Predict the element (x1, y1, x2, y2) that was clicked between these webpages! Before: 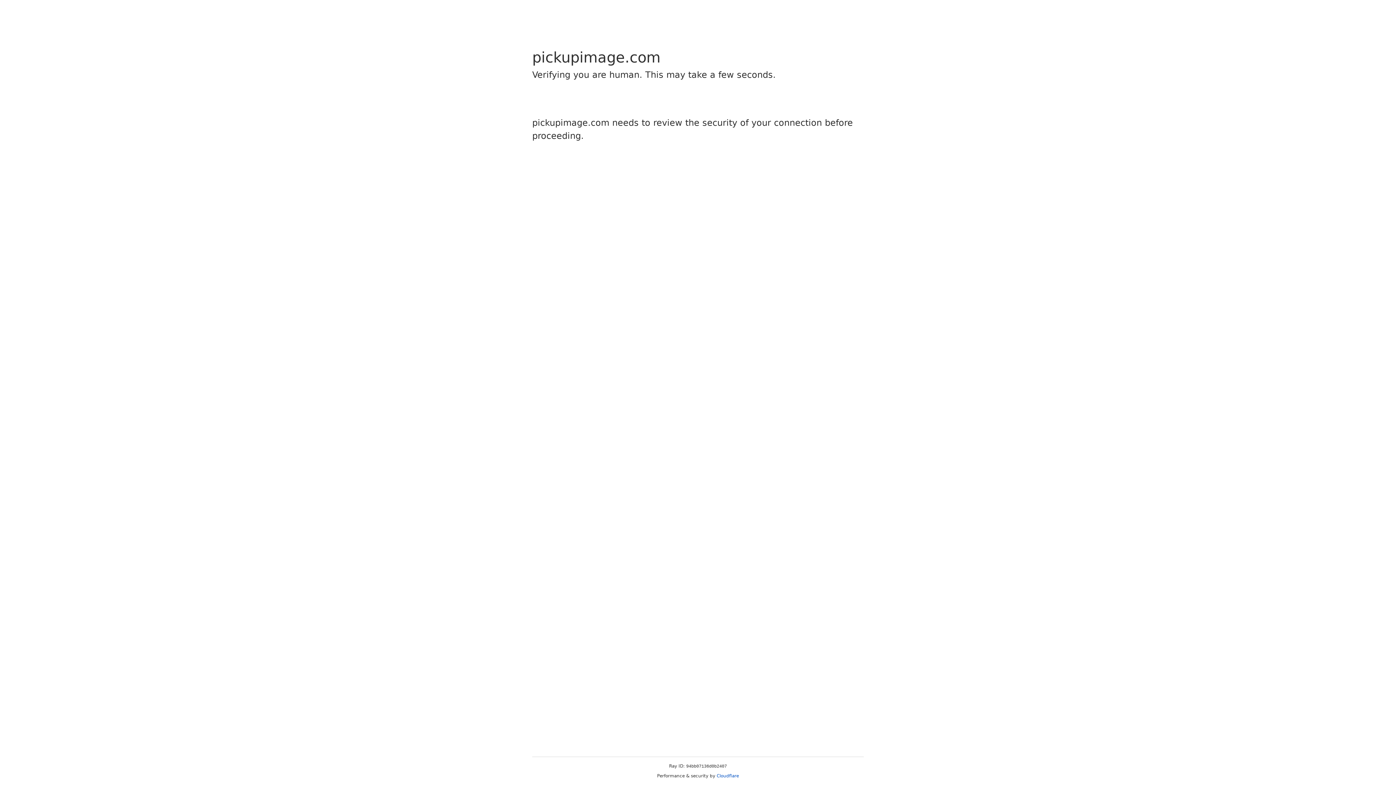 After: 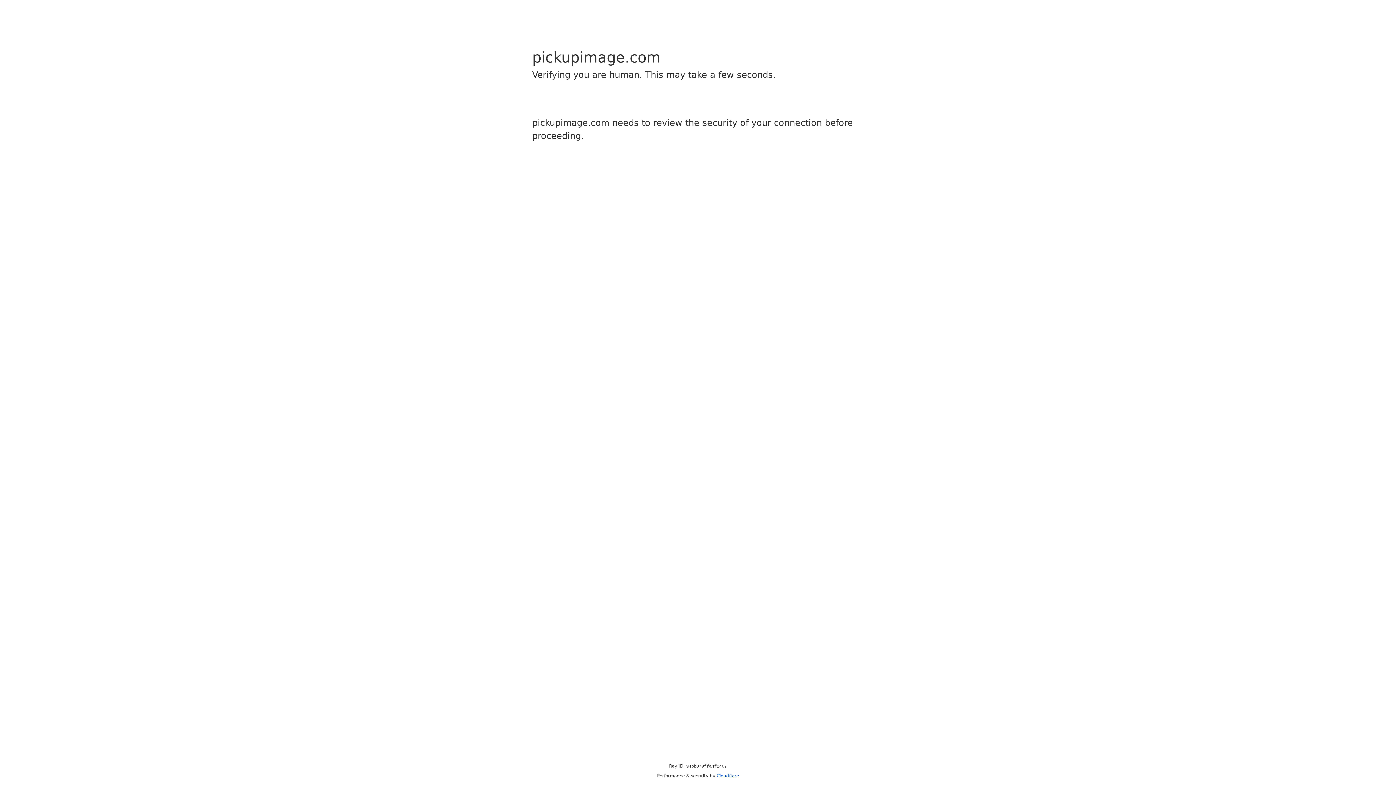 Action: label: Cloudflare bbox: (716, 773, 739, 778)